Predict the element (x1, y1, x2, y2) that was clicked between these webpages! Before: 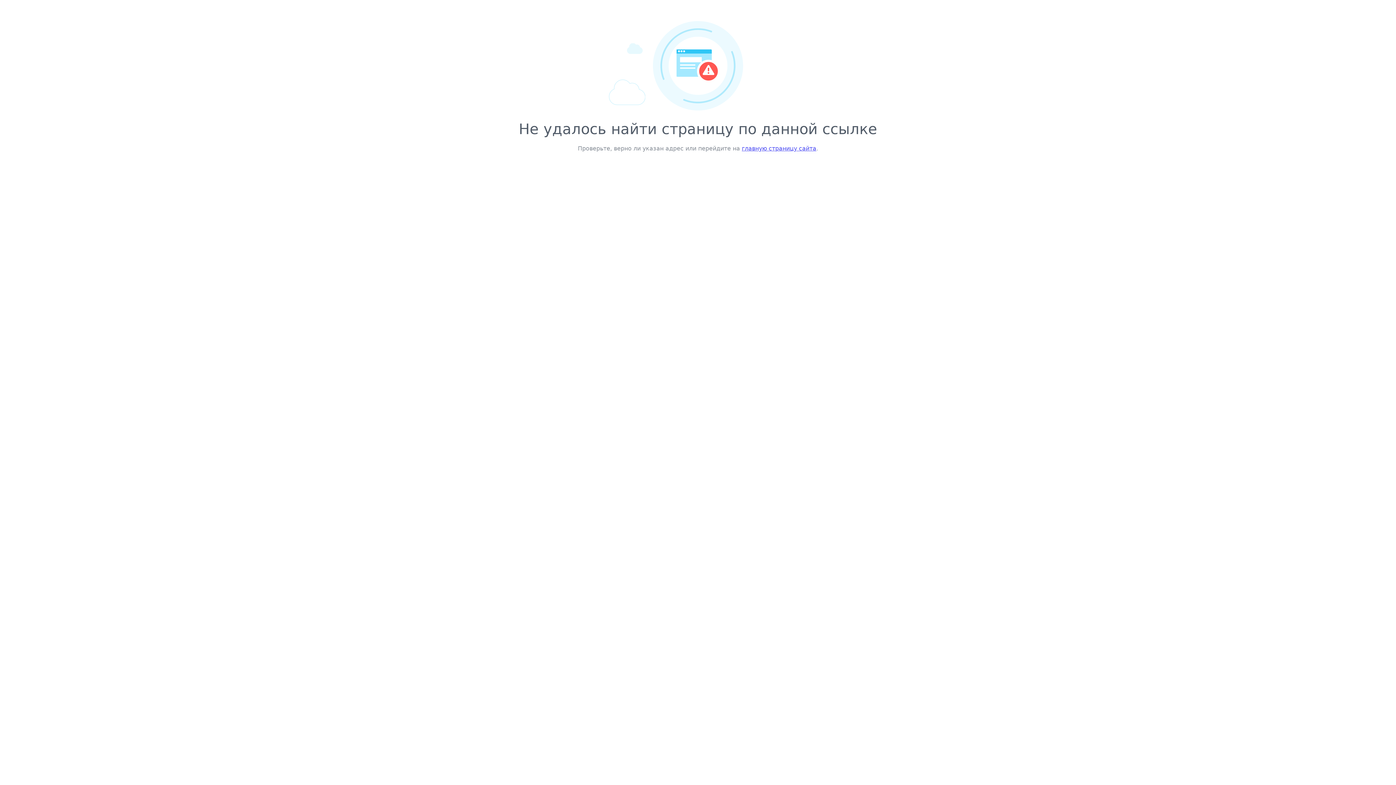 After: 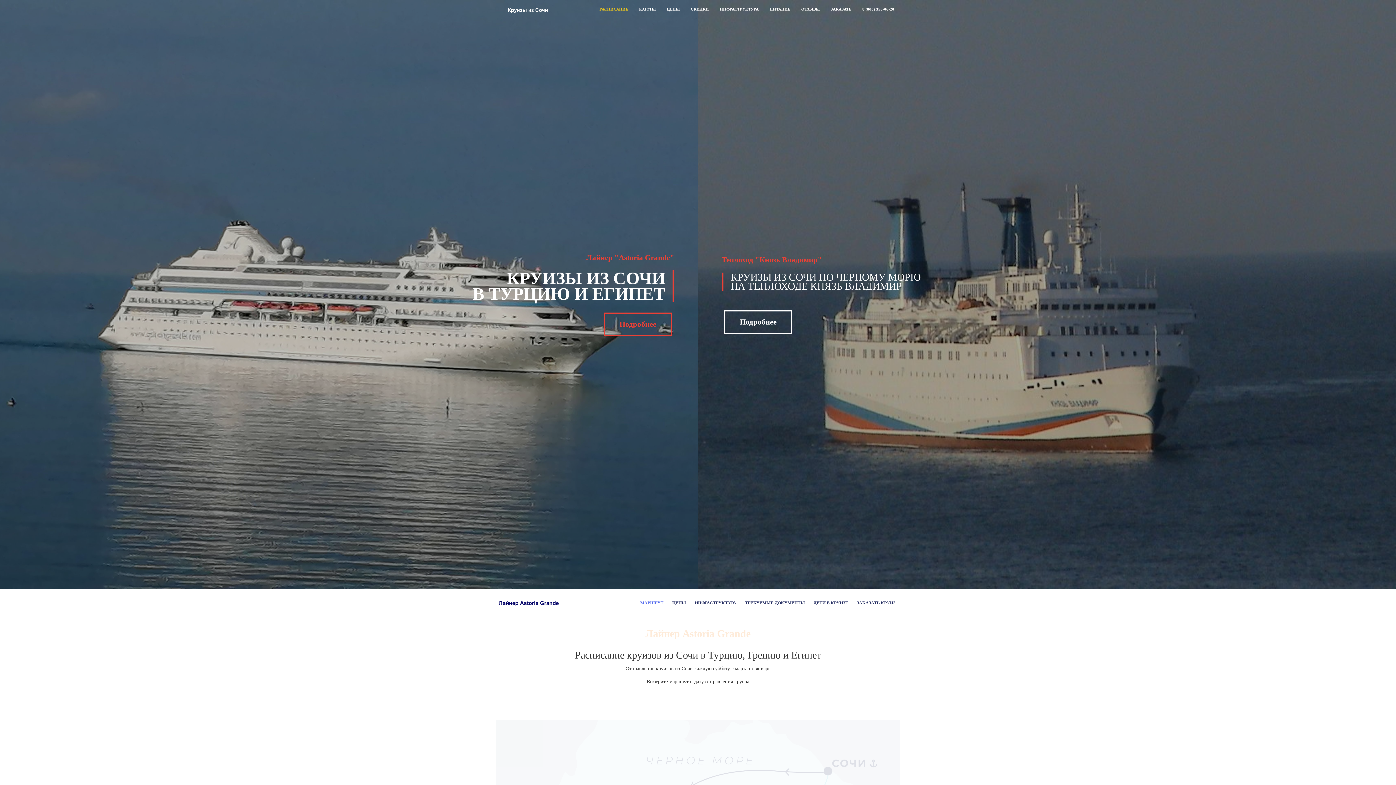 Action: label: главную страницу сайта bbox: (742, 145, 816, 152)